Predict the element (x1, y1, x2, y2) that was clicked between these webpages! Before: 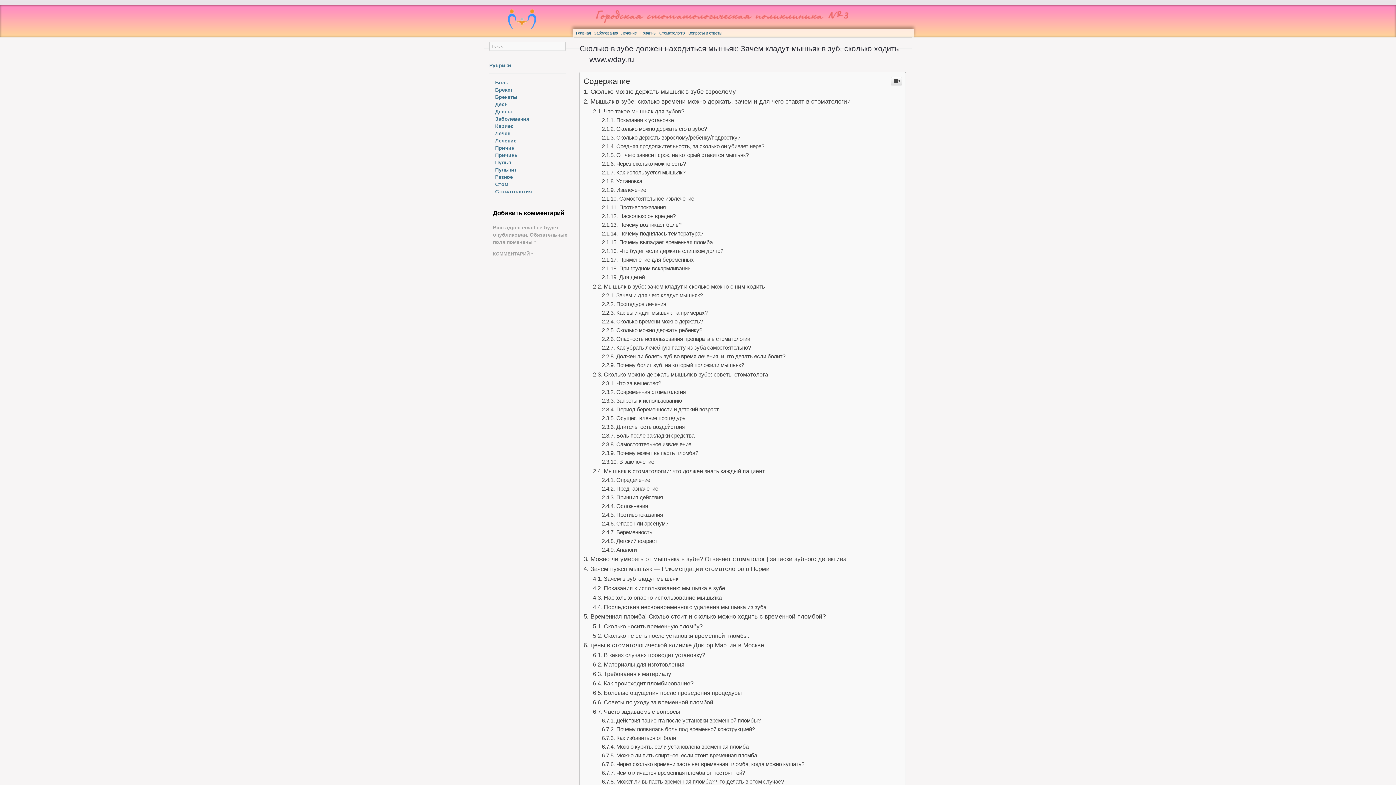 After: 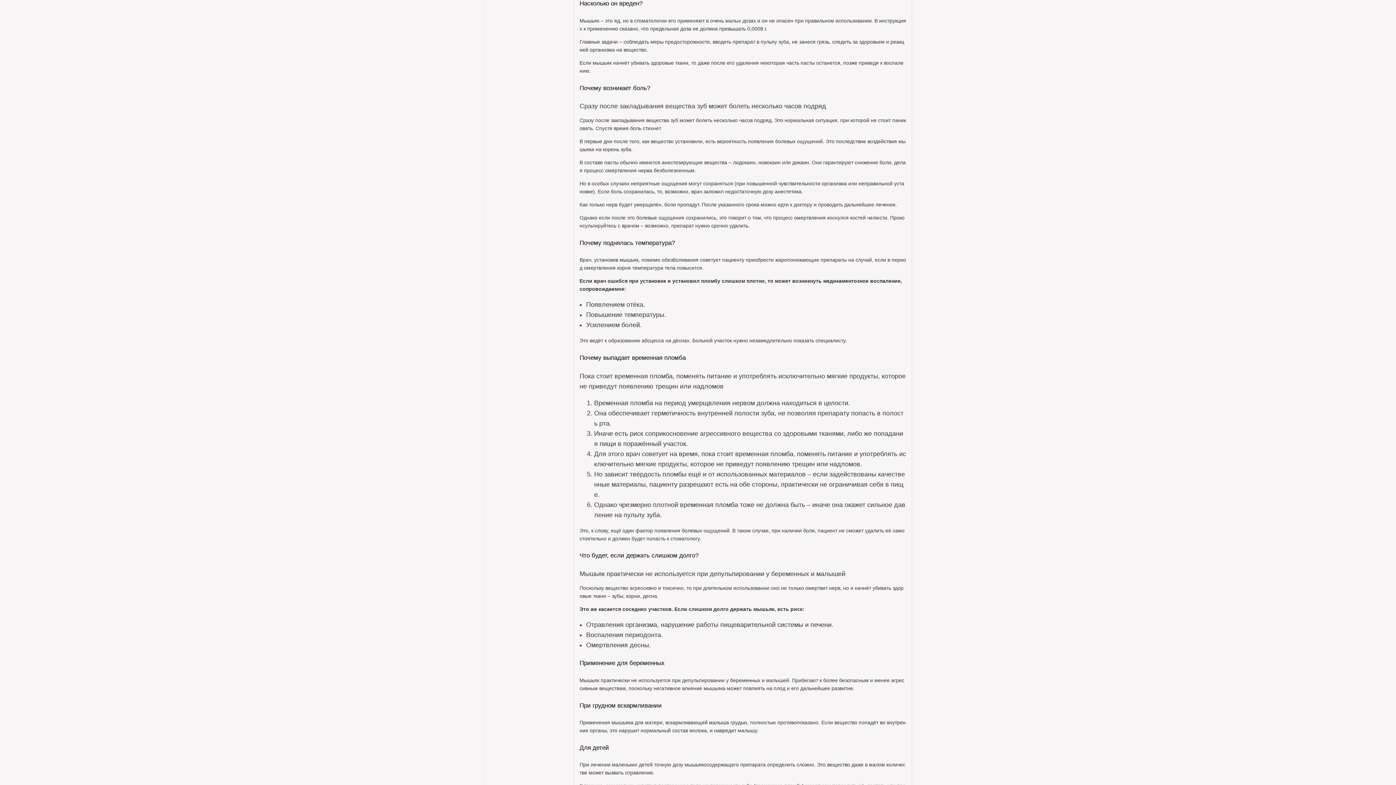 Action: bbox: (601, 465, 675, 471) label: Насколько он вреден?